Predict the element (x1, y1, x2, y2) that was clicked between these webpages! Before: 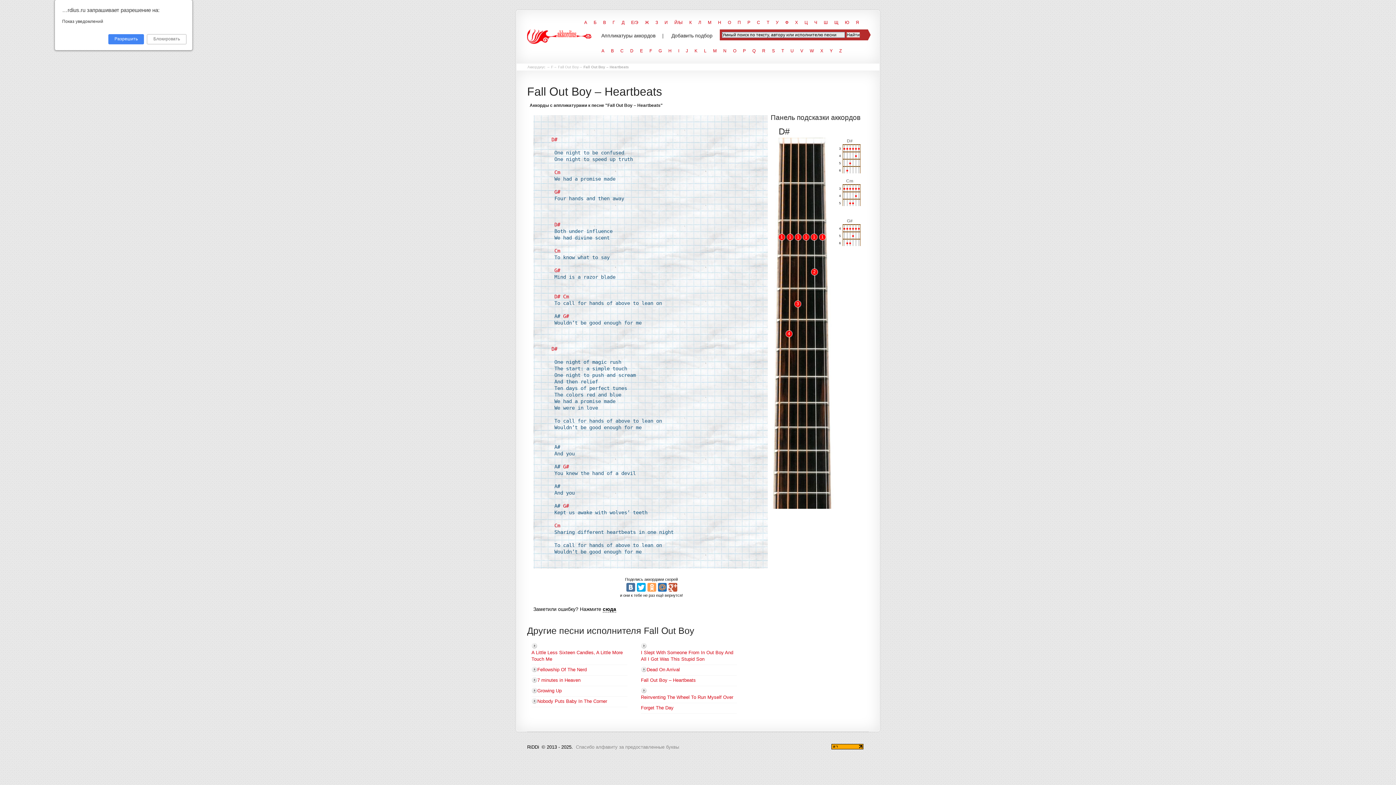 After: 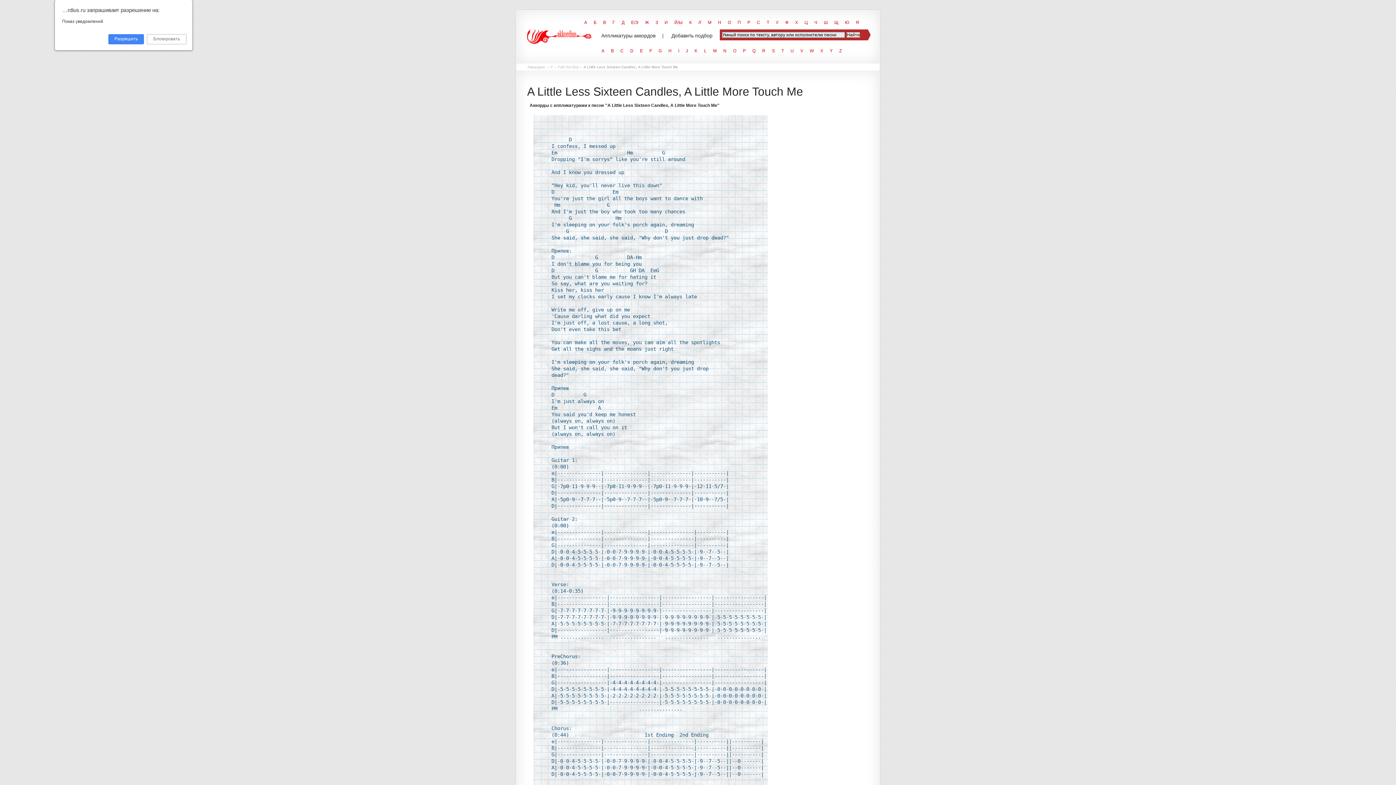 Action: bbox: (531, 649, 627, 662) label: A Little Less Sixteen Candles, A Little More Touch Me